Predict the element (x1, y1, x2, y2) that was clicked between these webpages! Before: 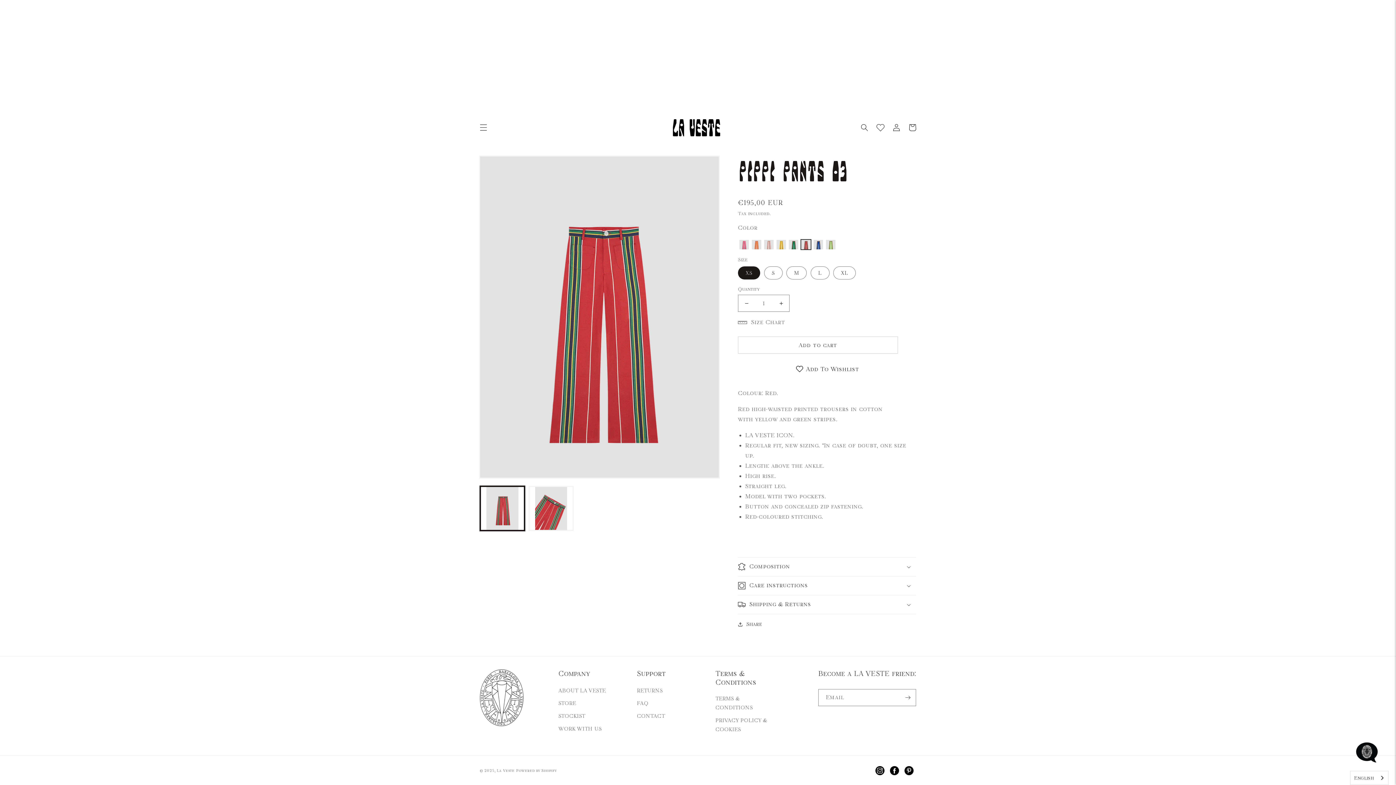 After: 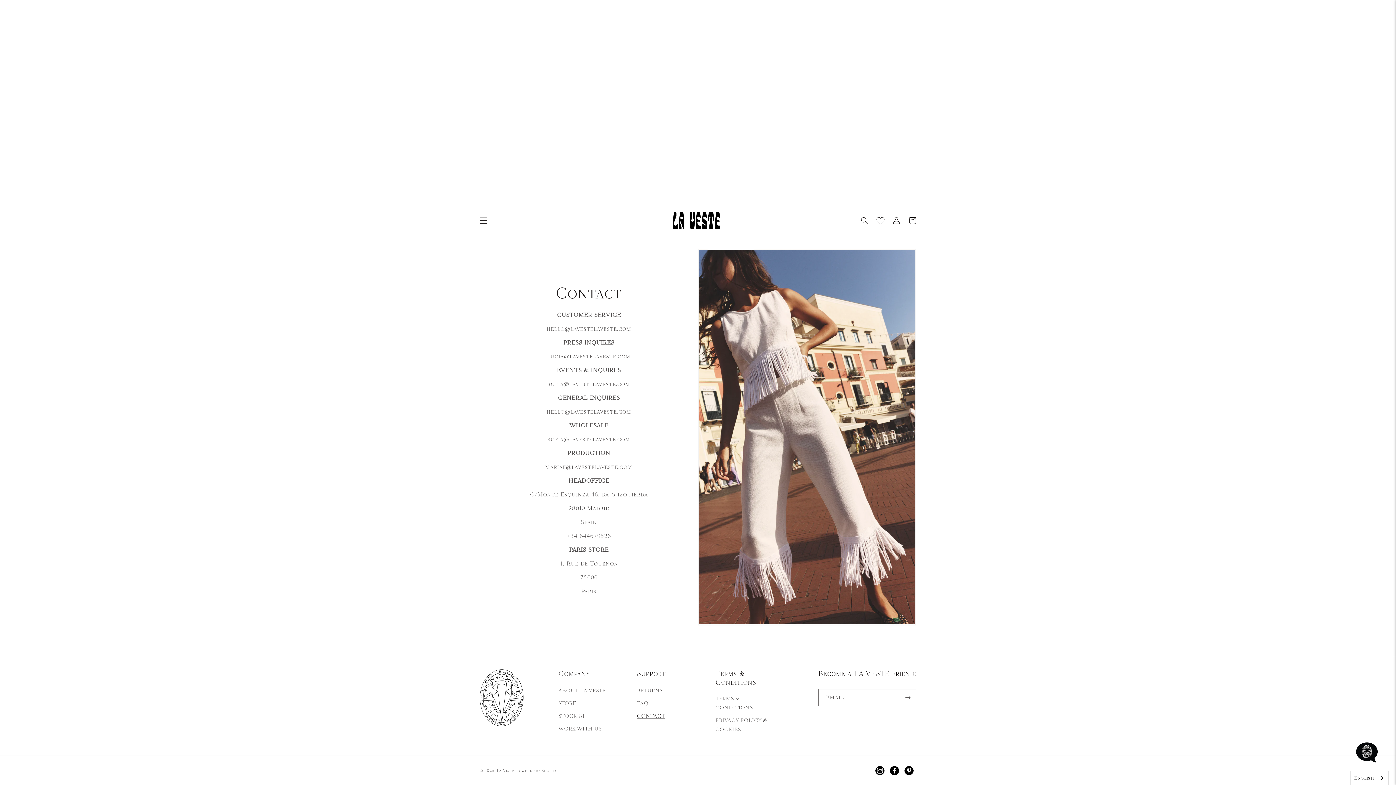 Action: bbox: (637, 710, 665, 722) label: CONTACT